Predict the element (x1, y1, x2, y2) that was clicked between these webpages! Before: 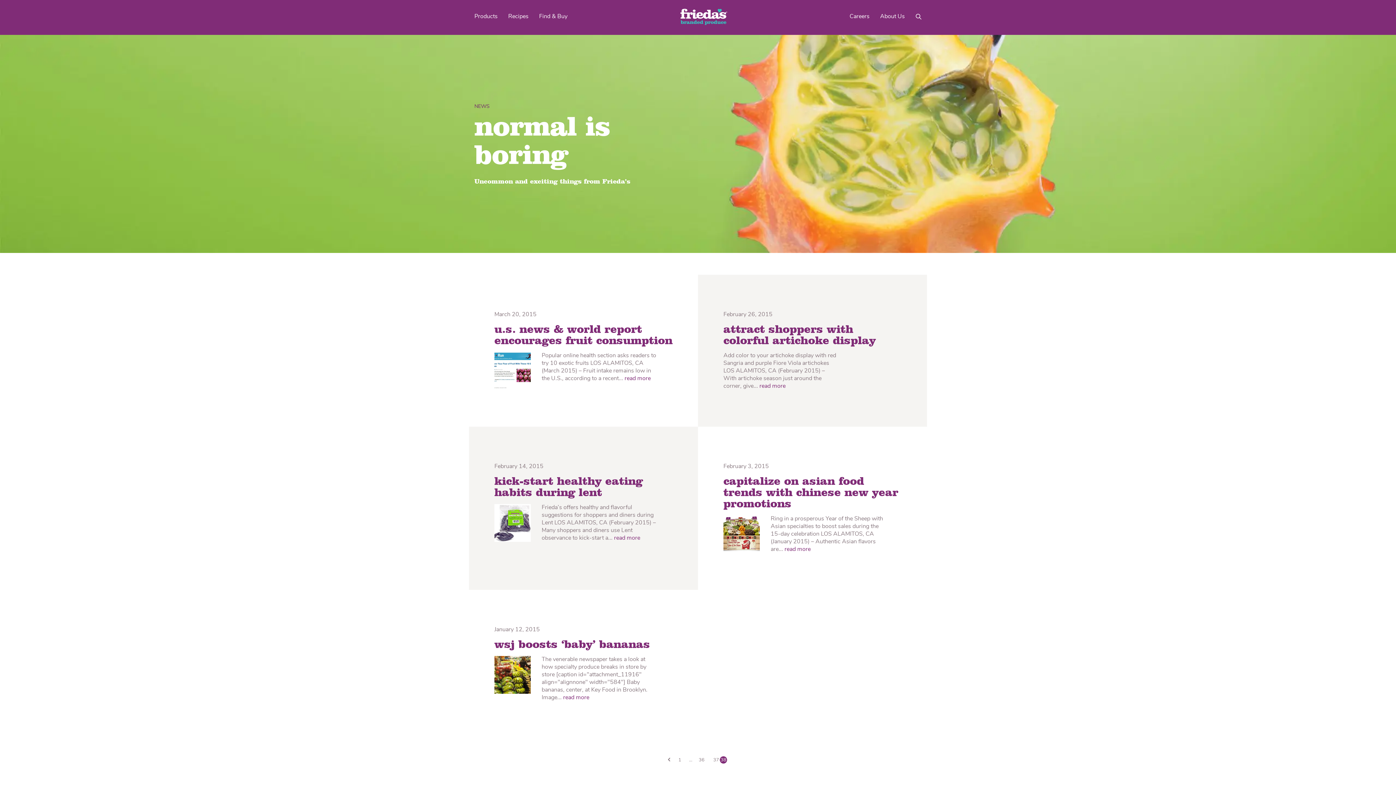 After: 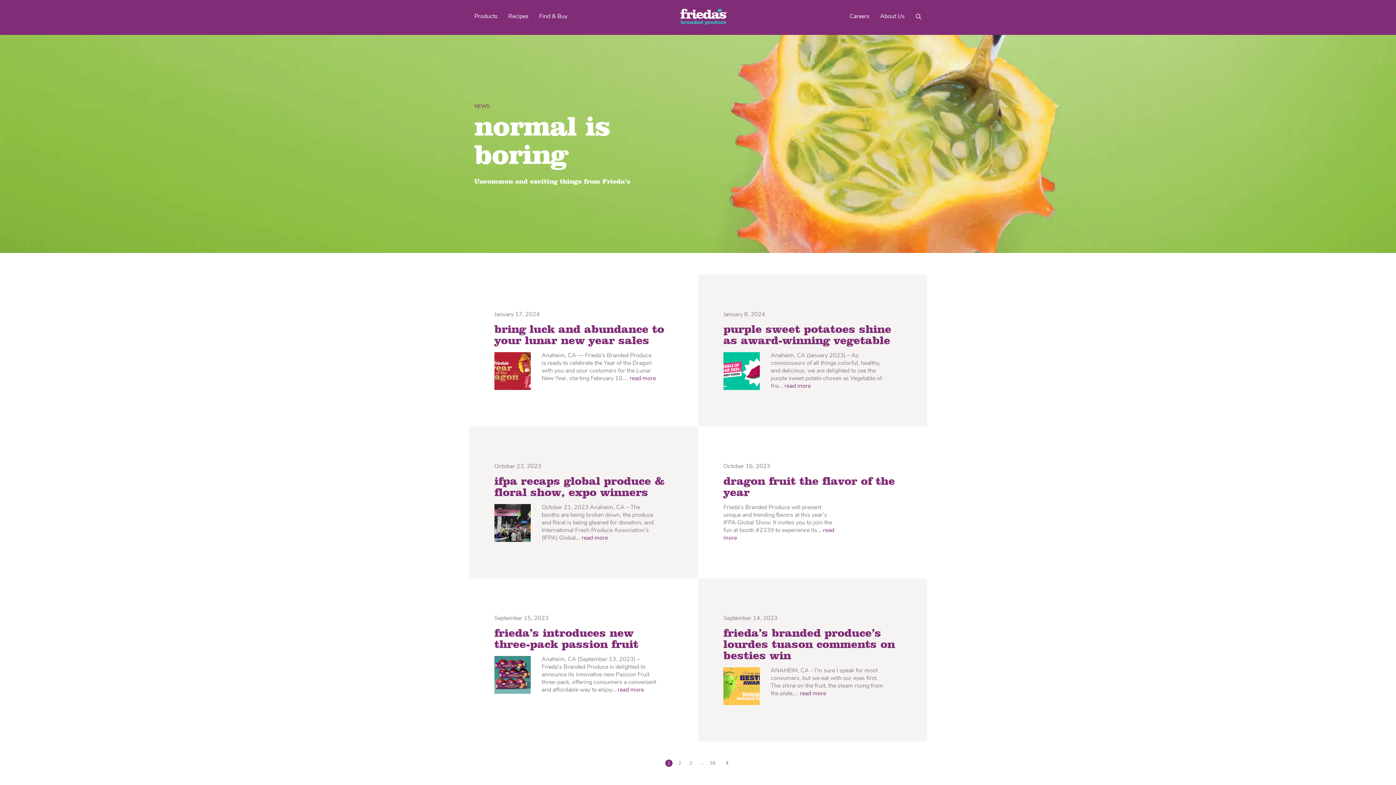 Action: bbox: (676, 756, 683, 764) label: 1